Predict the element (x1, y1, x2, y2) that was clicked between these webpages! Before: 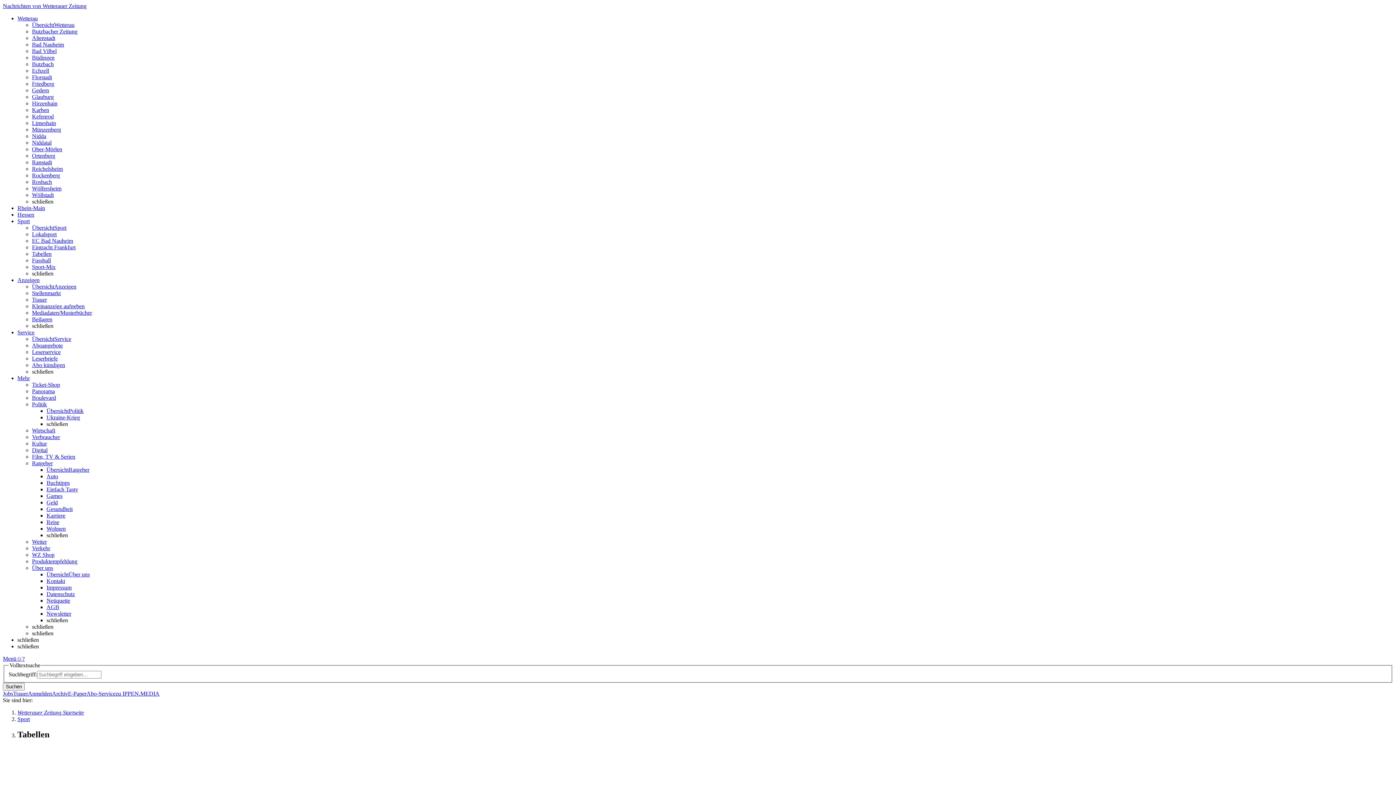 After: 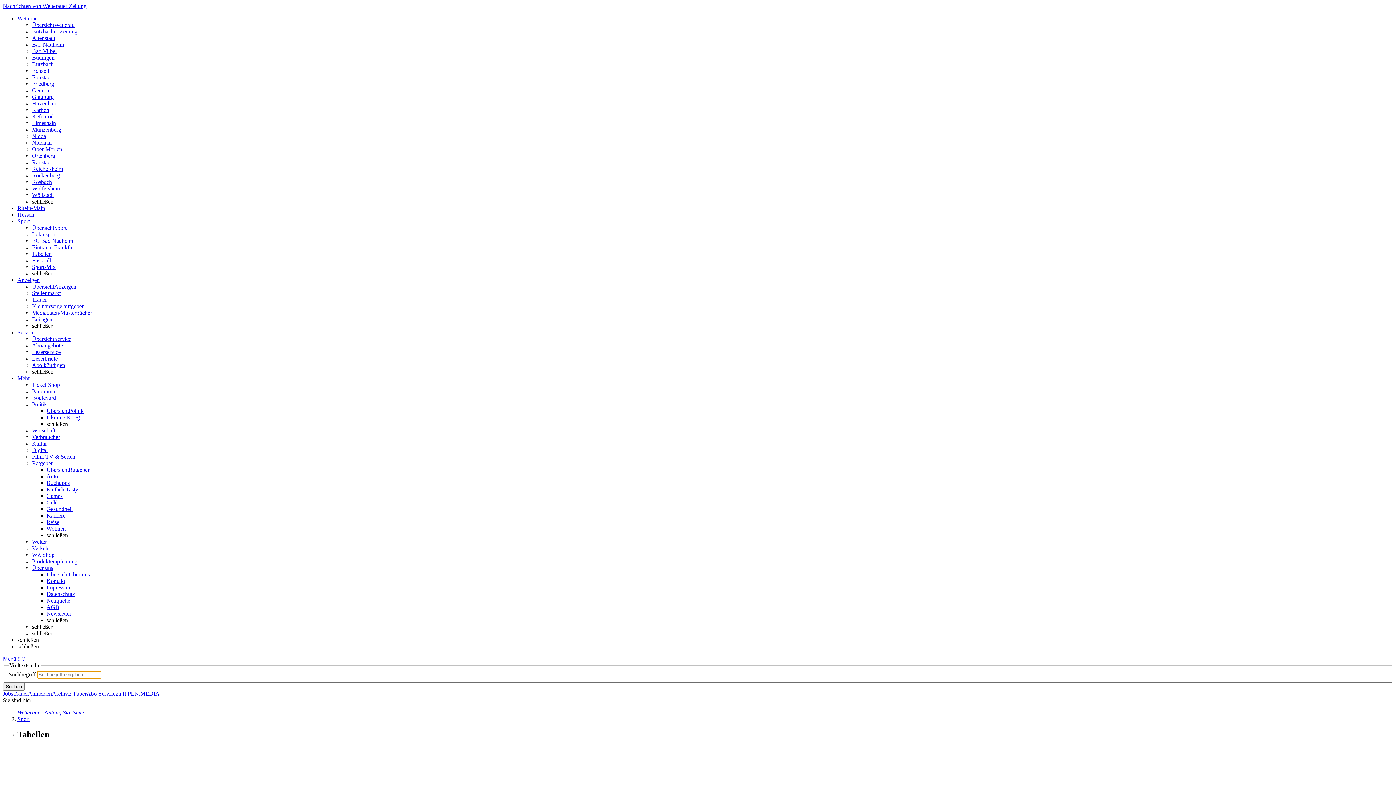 Action: bbox: (22, 656, 24, 662) label: ?